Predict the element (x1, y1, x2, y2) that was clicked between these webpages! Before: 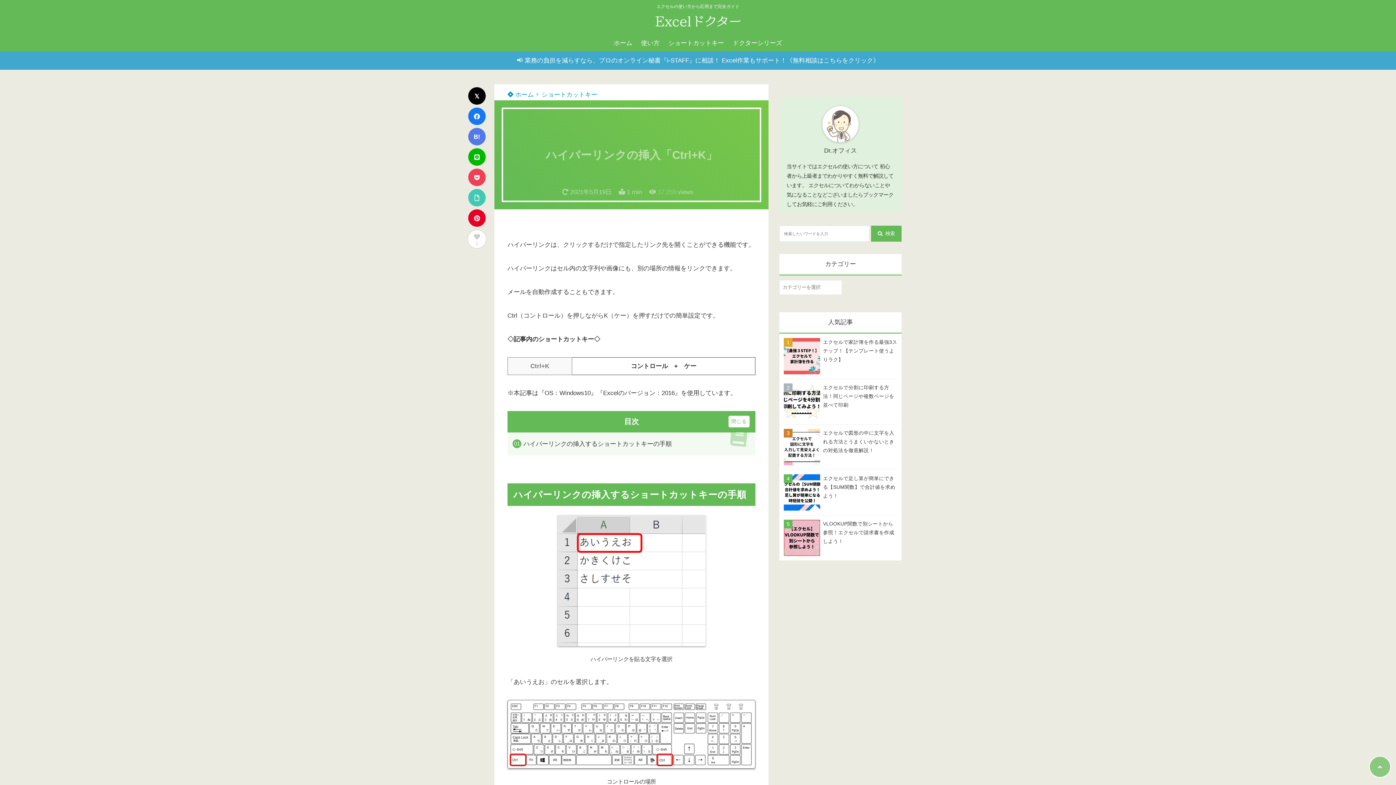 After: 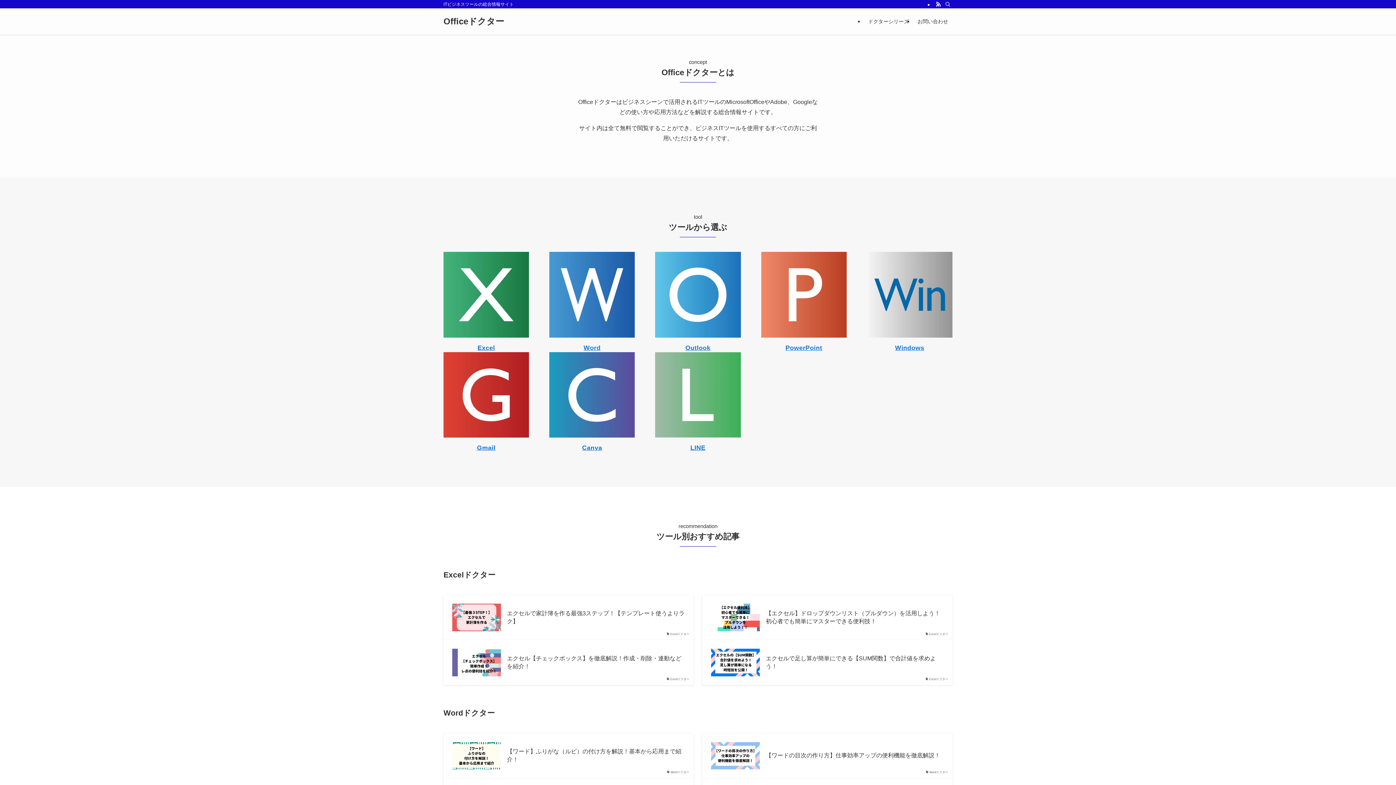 Action: bbox: (728, 35, 786, 51) label: ドクターシリーズ